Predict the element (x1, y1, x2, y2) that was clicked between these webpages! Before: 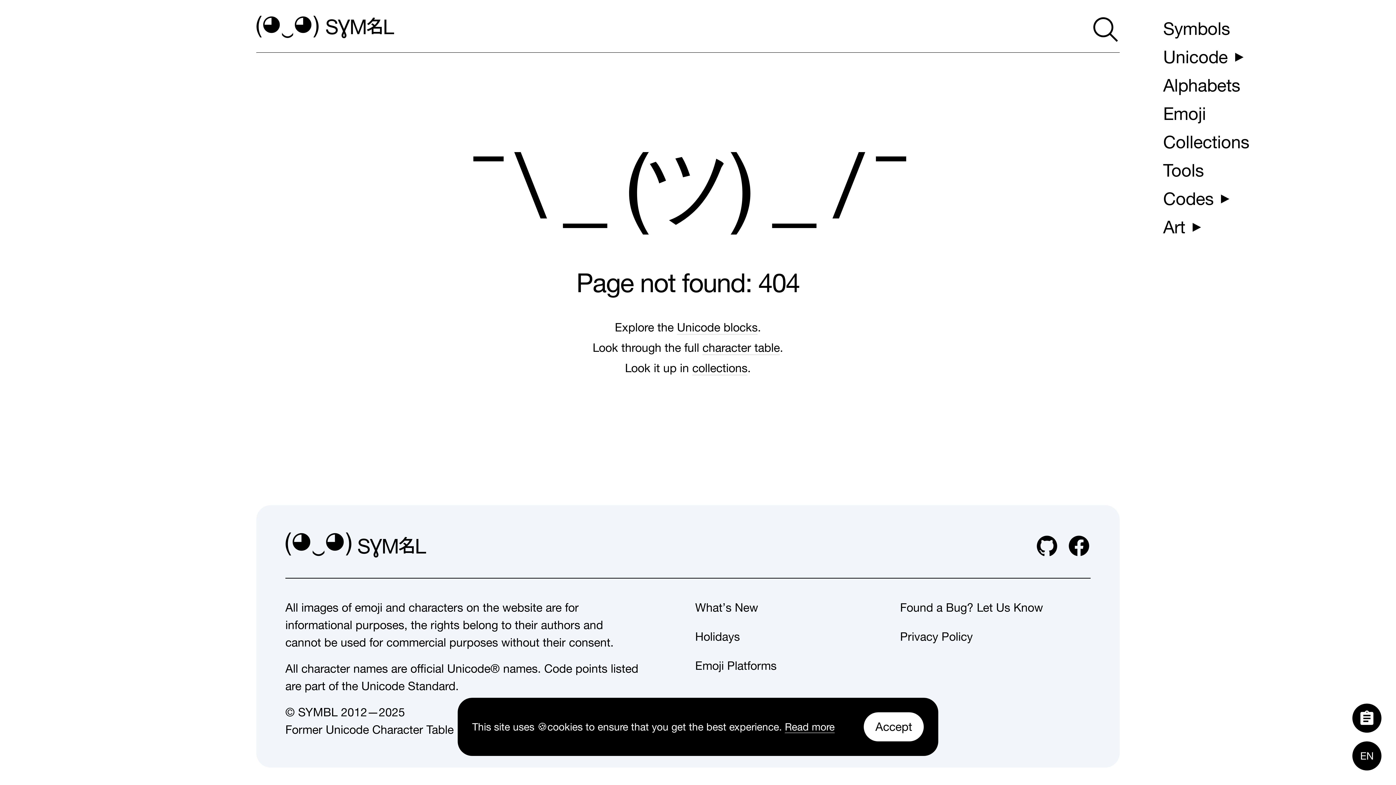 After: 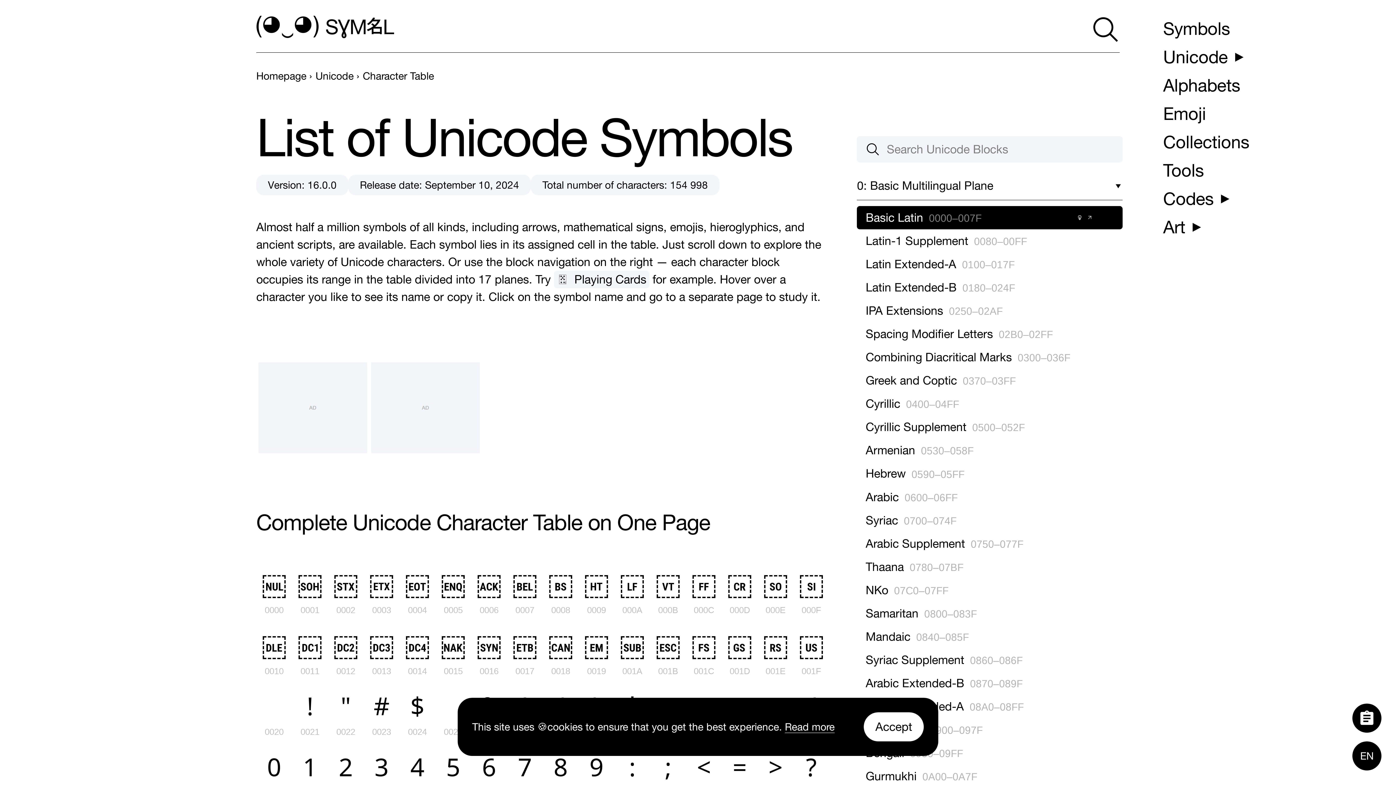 Action: label: Symbols bbox: (1157, 14, 1236, 42)